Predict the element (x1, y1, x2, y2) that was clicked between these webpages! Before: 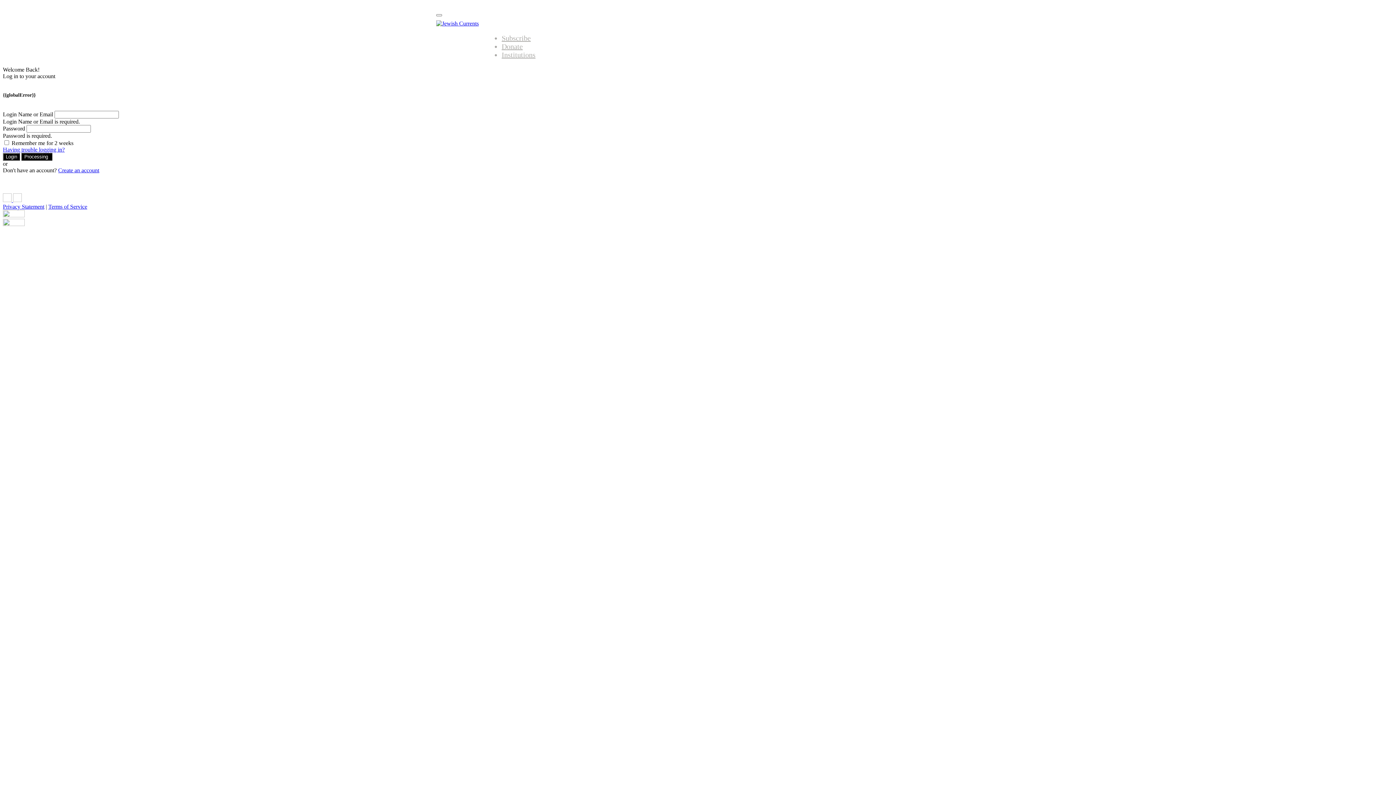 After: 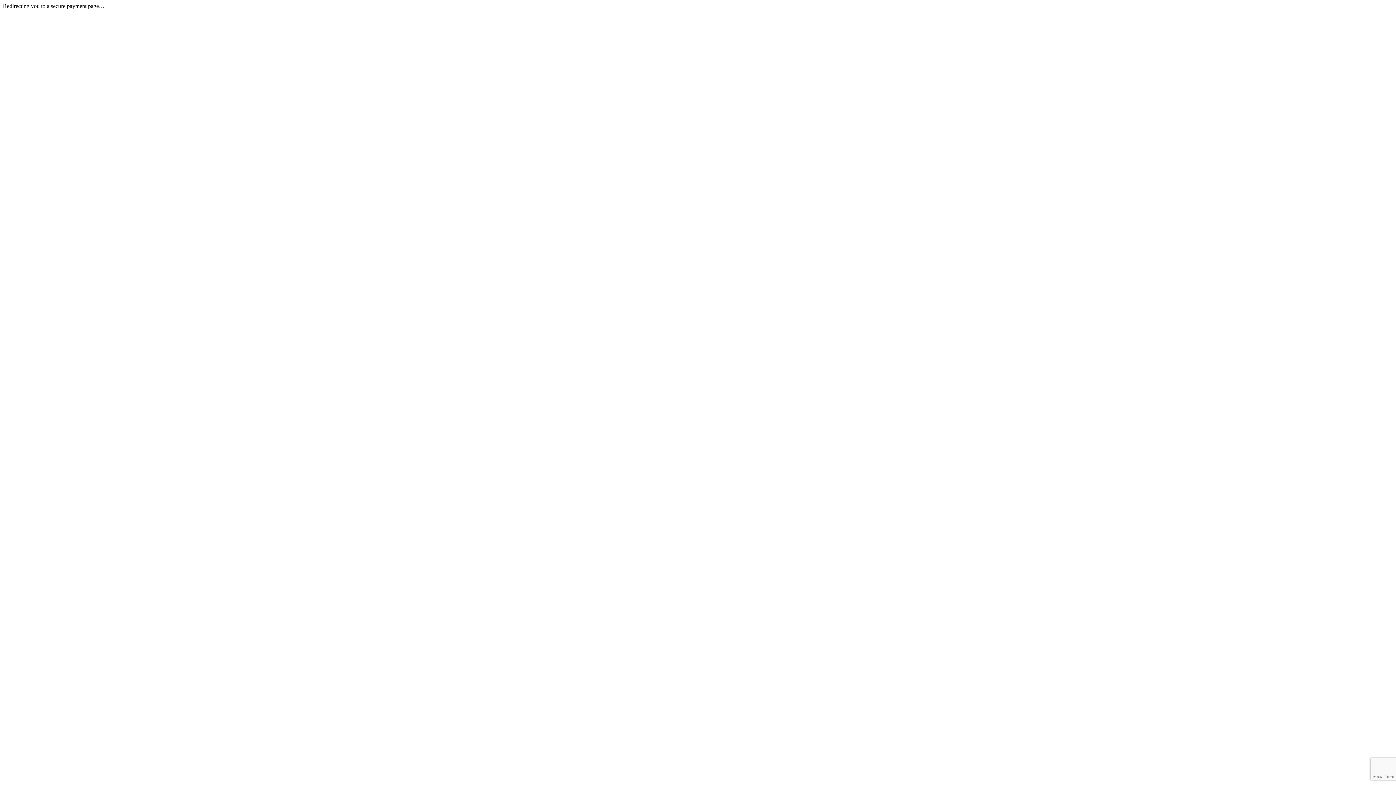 Action: bbox: (501, 34, 530, 42) label: Subscribe